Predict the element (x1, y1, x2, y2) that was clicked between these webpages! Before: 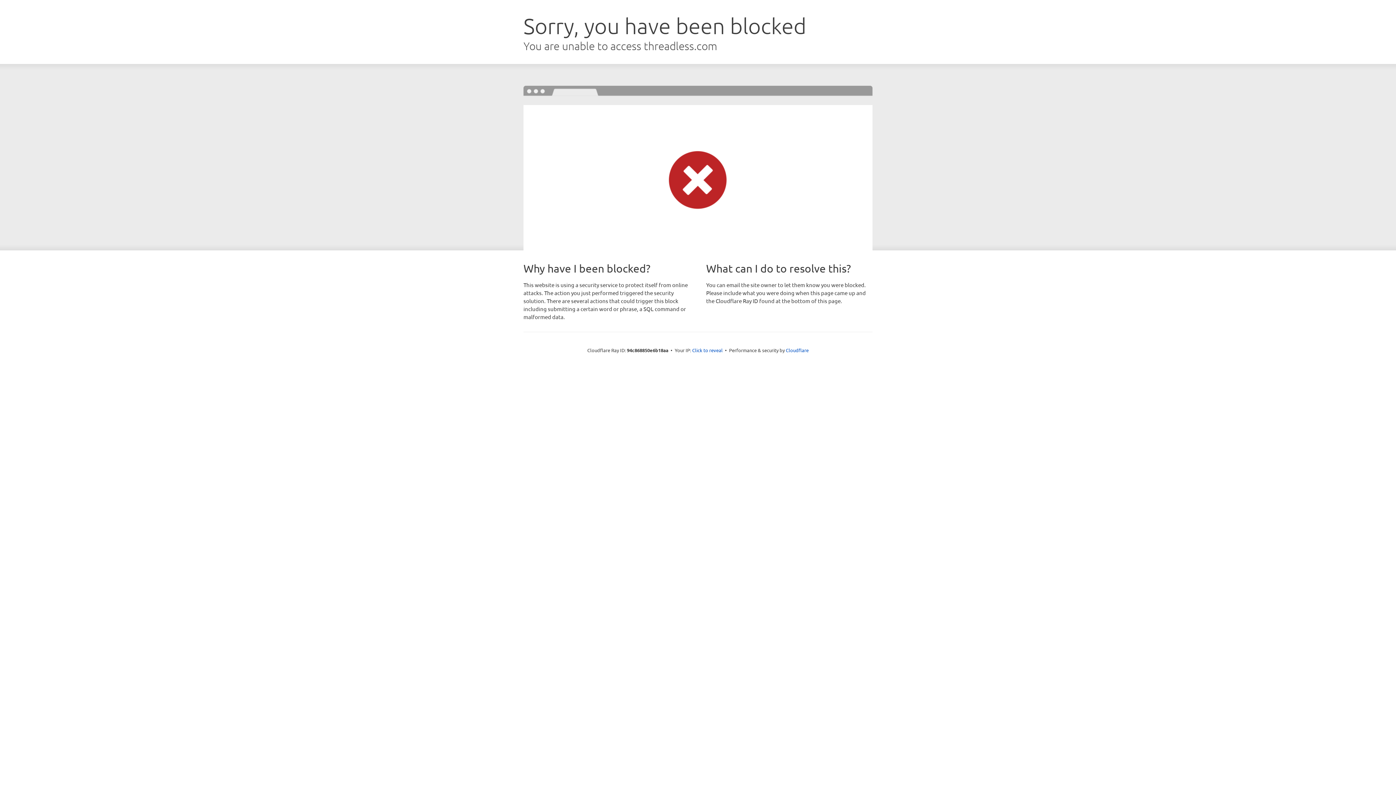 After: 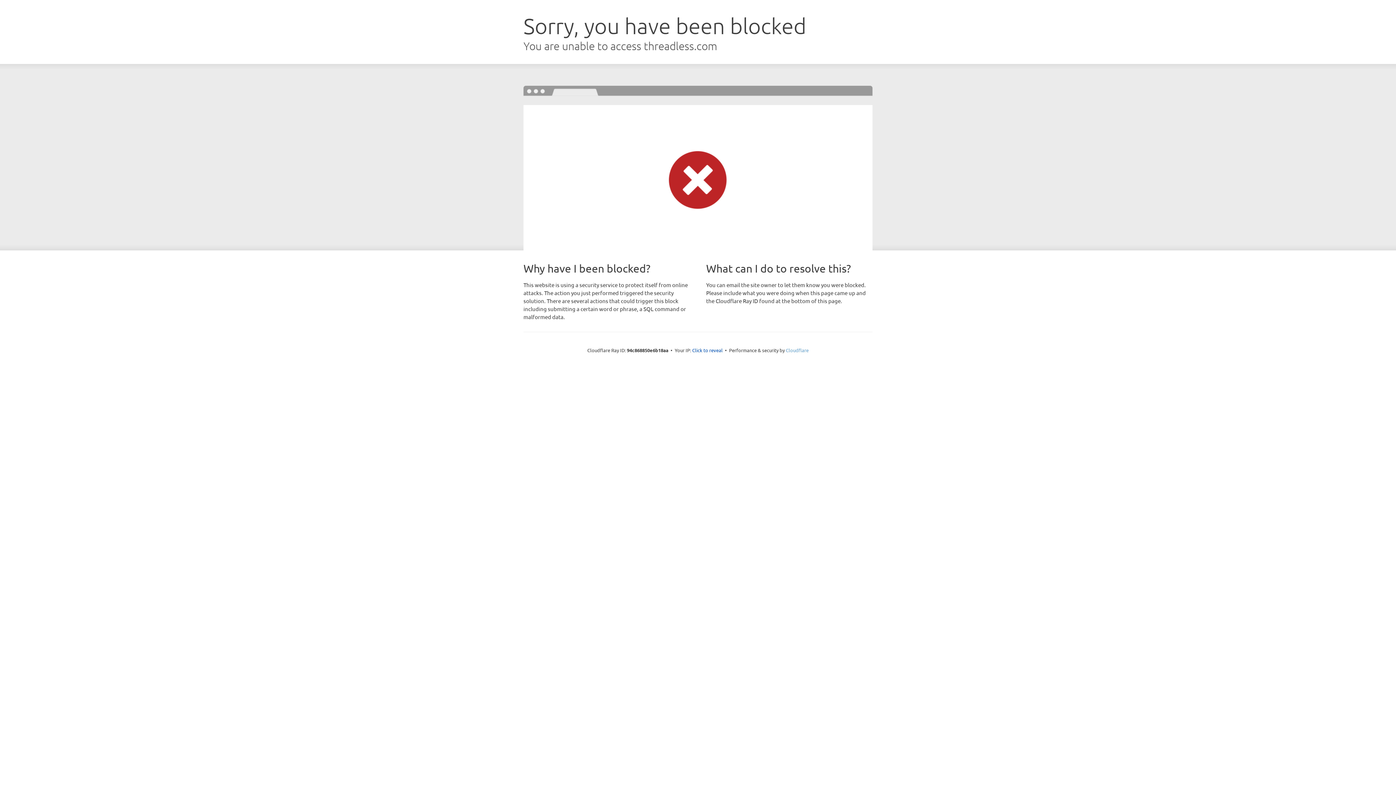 Action: bbox: (786, 347, 808, 353) label: Cloudflare